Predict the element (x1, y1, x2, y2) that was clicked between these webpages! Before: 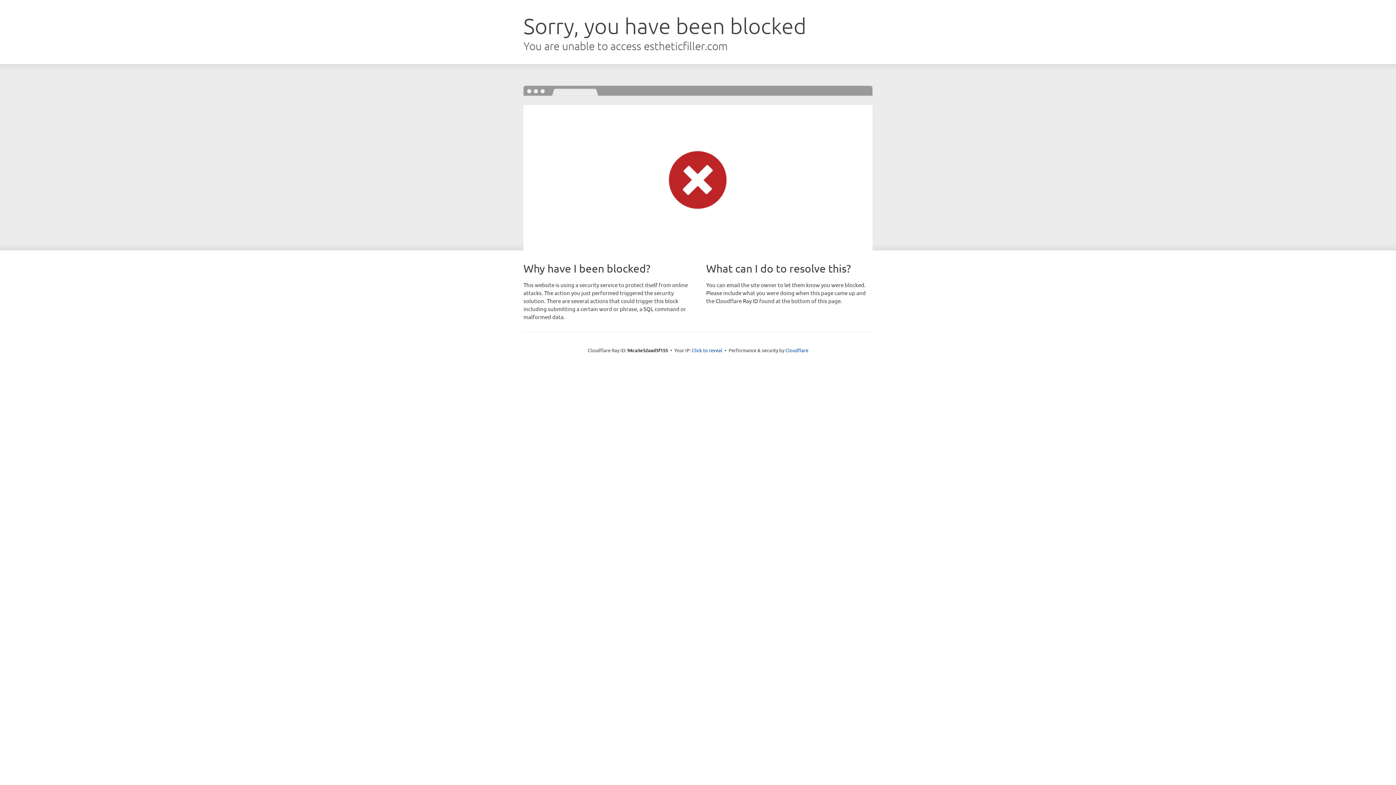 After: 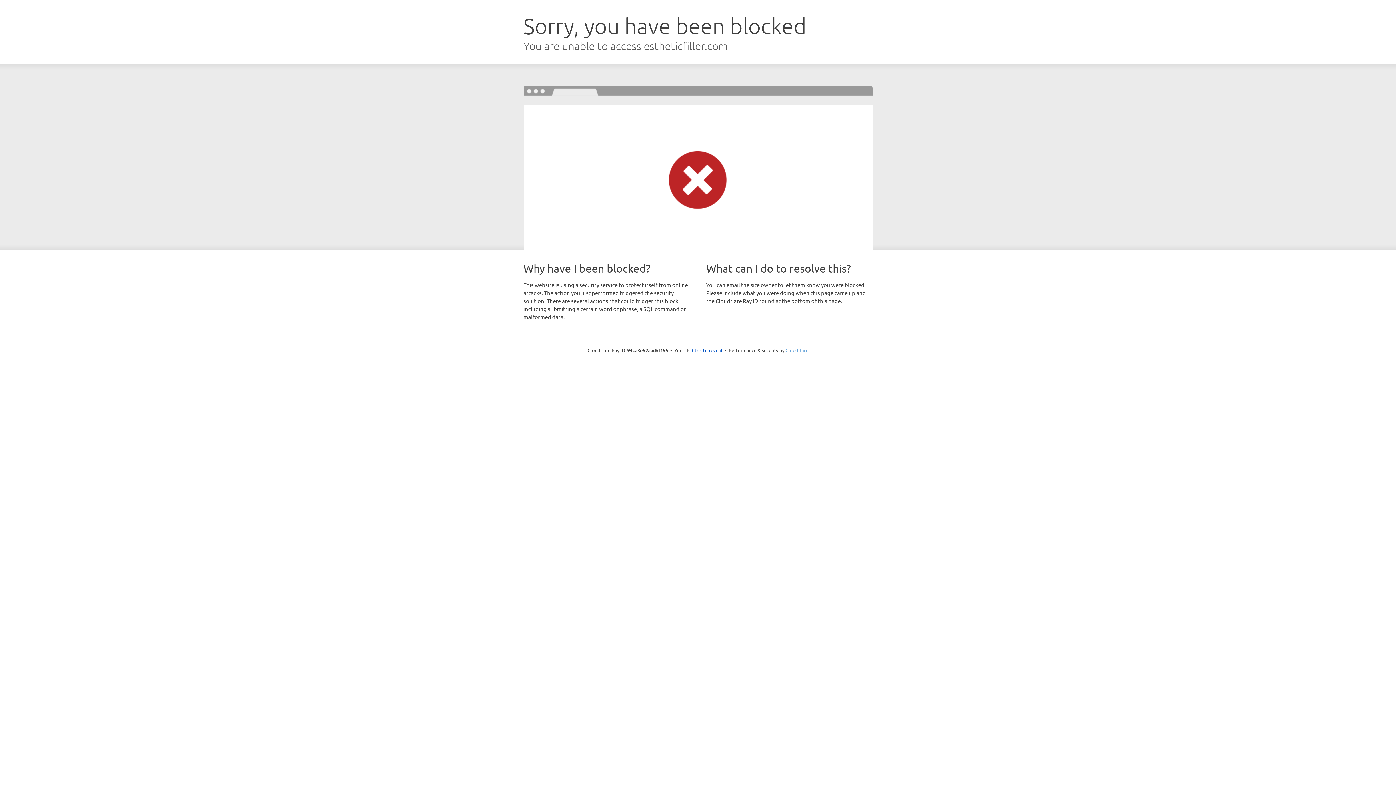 Action: bbox: (785, 347, 808, 353) label: Cloudflare